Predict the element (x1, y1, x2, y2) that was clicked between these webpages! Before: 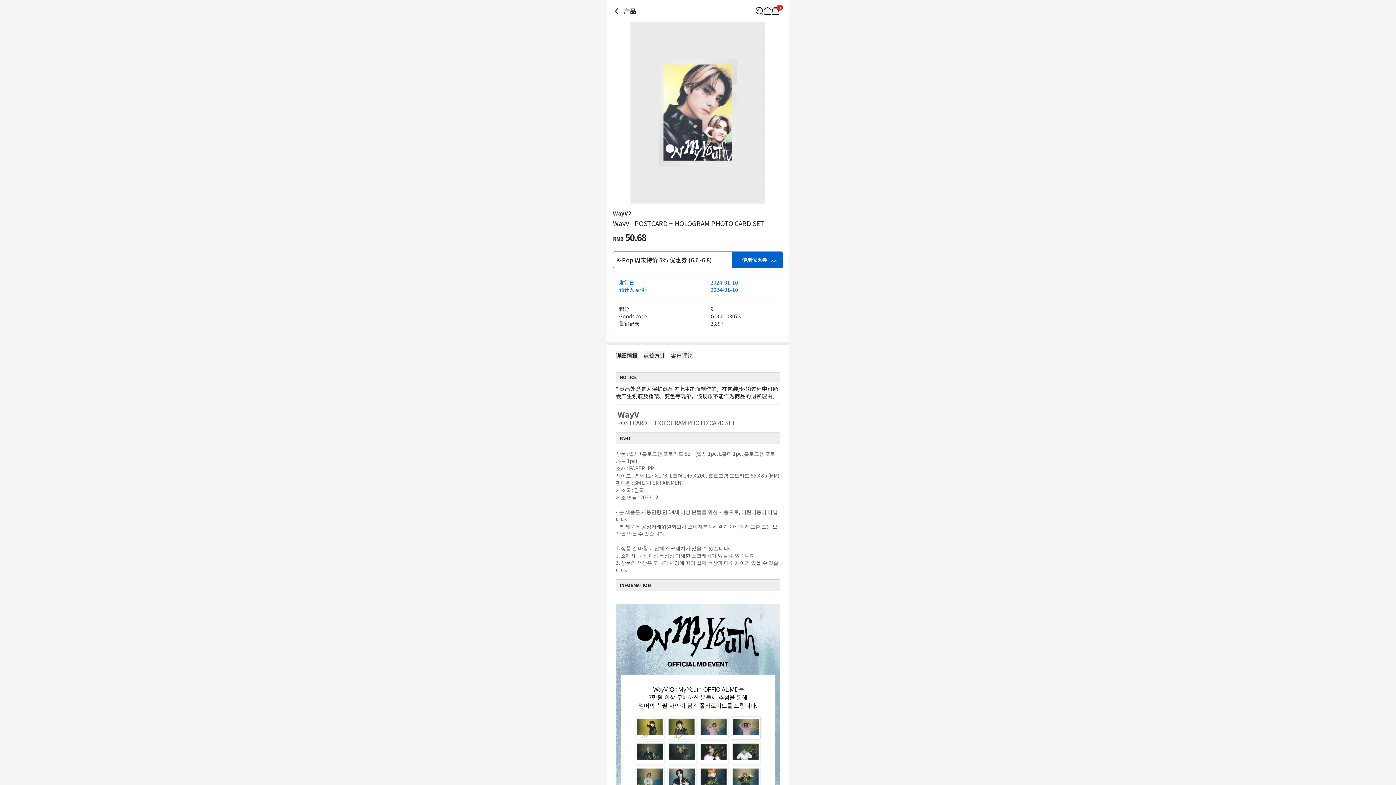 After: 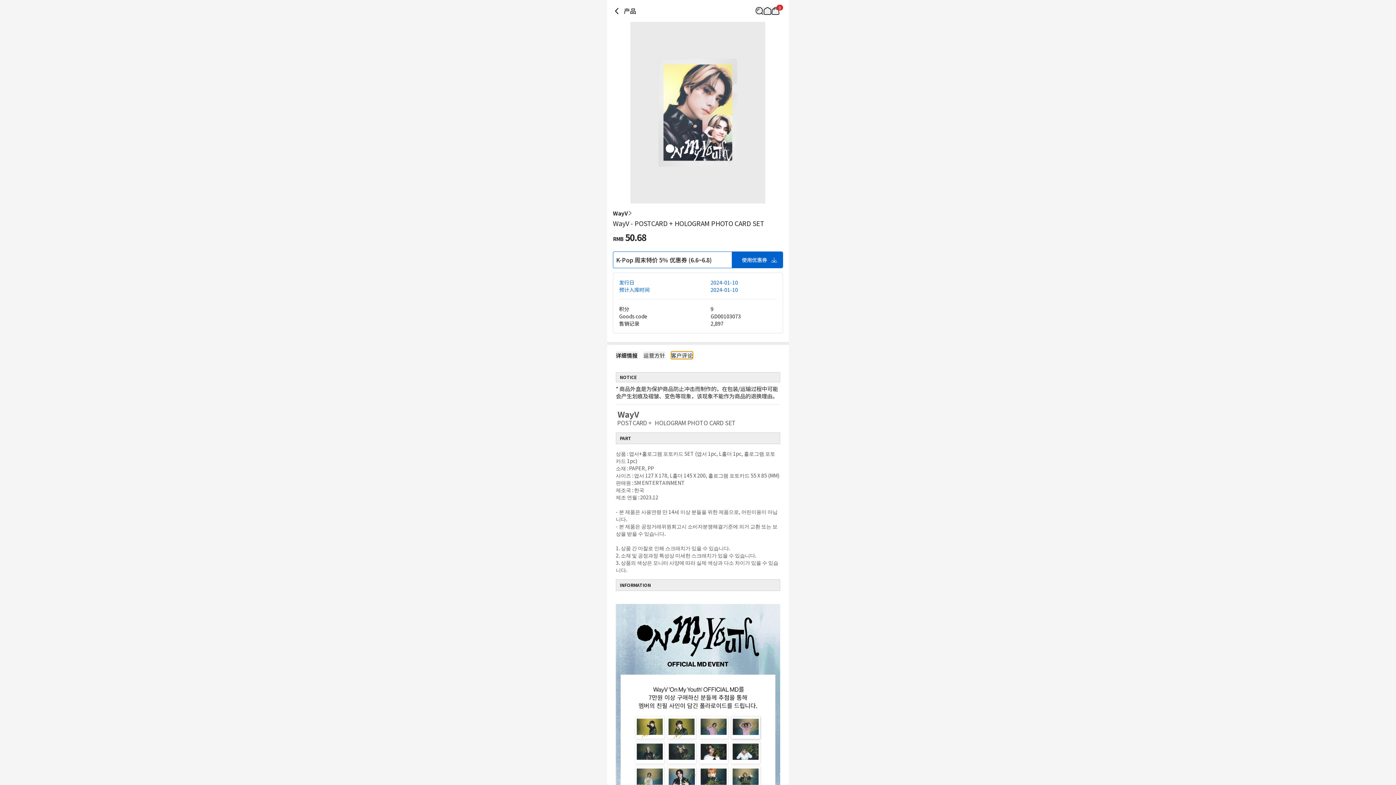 Action: label: 客户评论 bbox: (671, 351, 693, 359)